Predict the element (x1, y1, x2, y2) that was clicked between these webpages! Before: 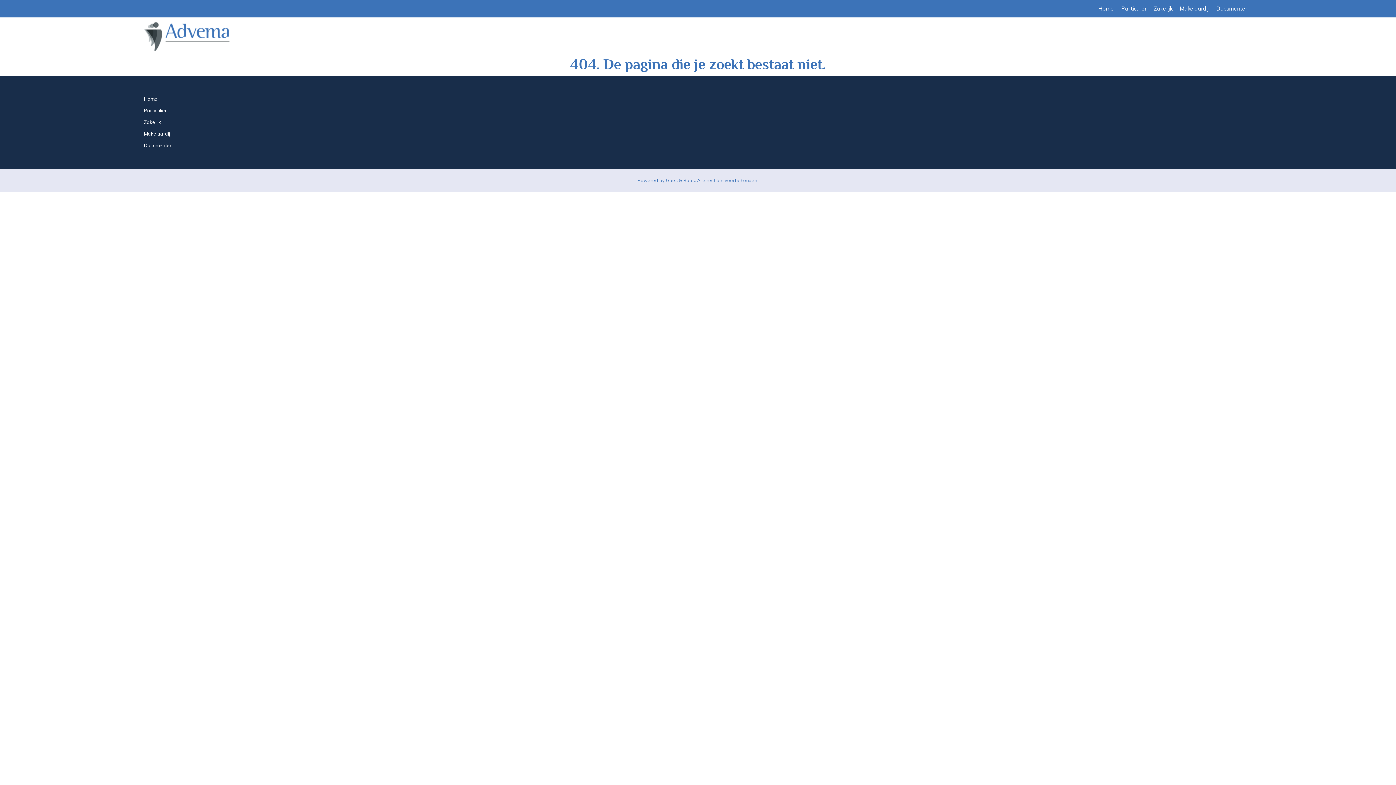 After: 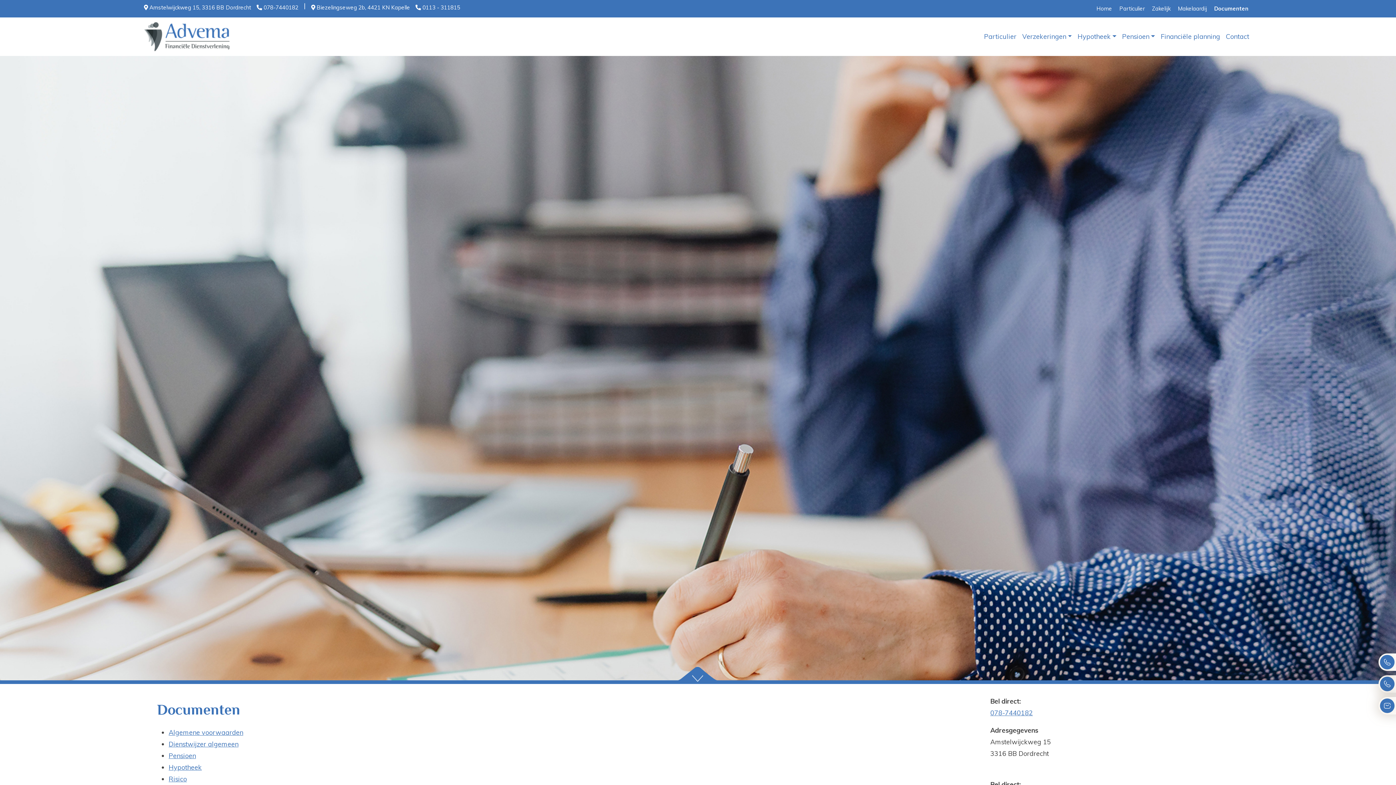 Action: label: Documenten bbox: (1212, 0, 1252, 17)